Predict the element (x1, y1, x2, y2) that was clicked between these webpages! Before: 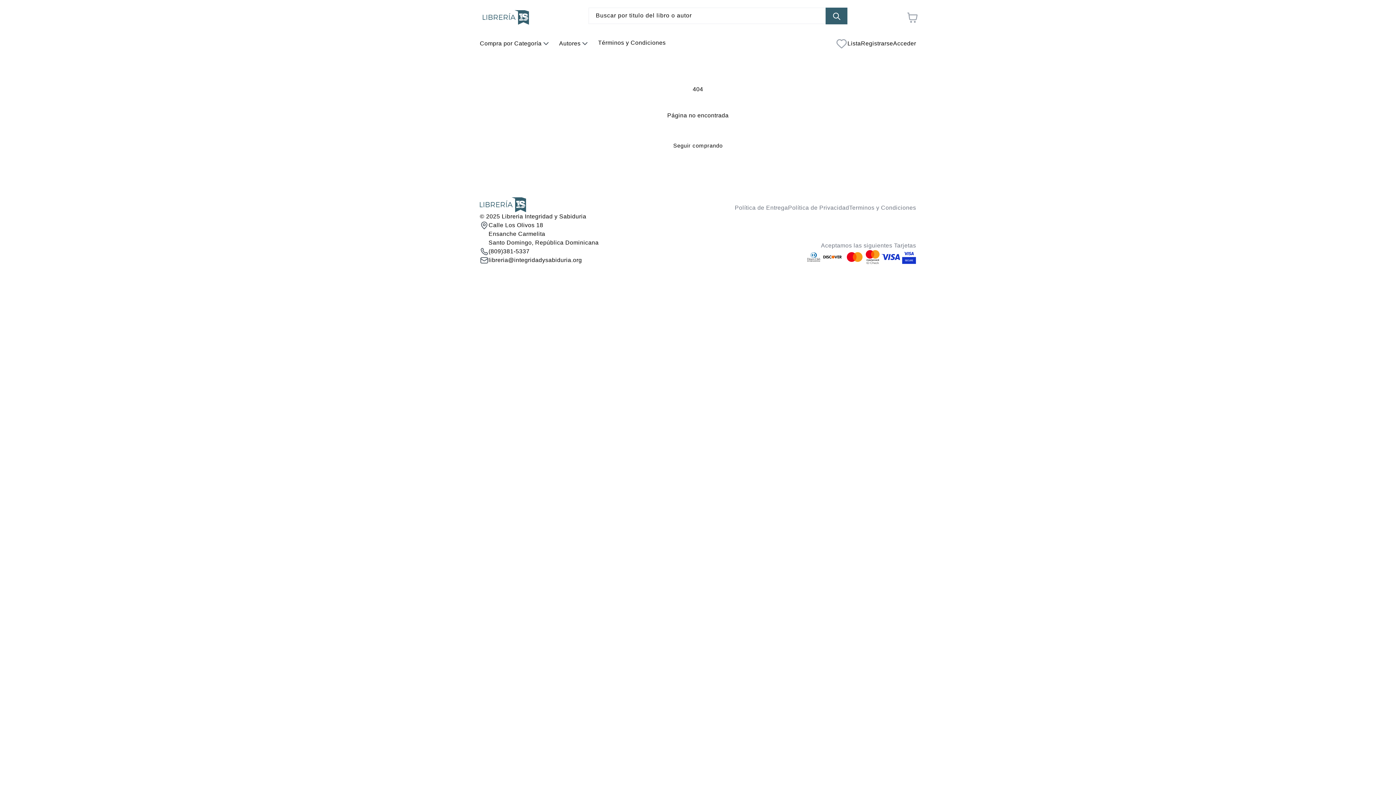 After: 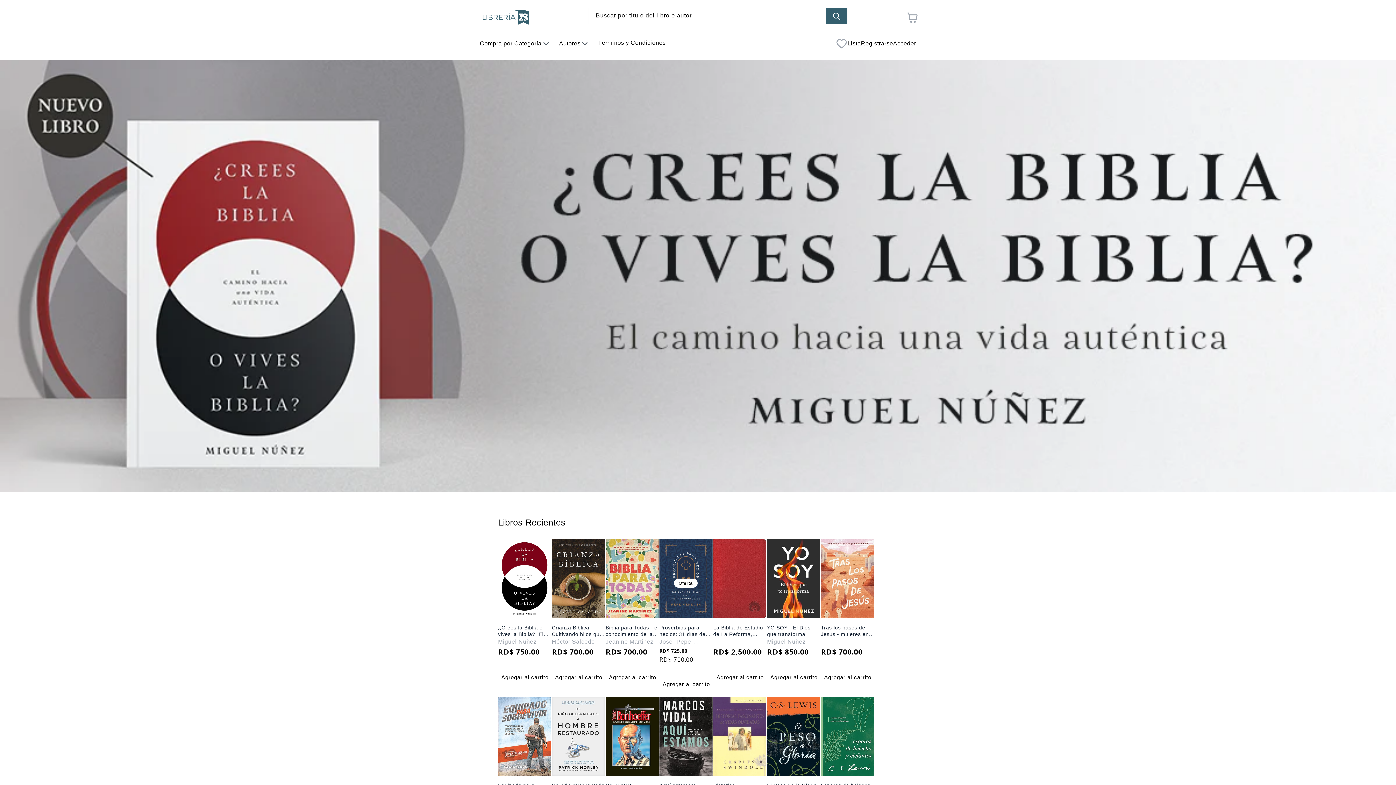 Action: label: Libreria Integridad y Sabiduria bbox: (501, 213, 586, 219)